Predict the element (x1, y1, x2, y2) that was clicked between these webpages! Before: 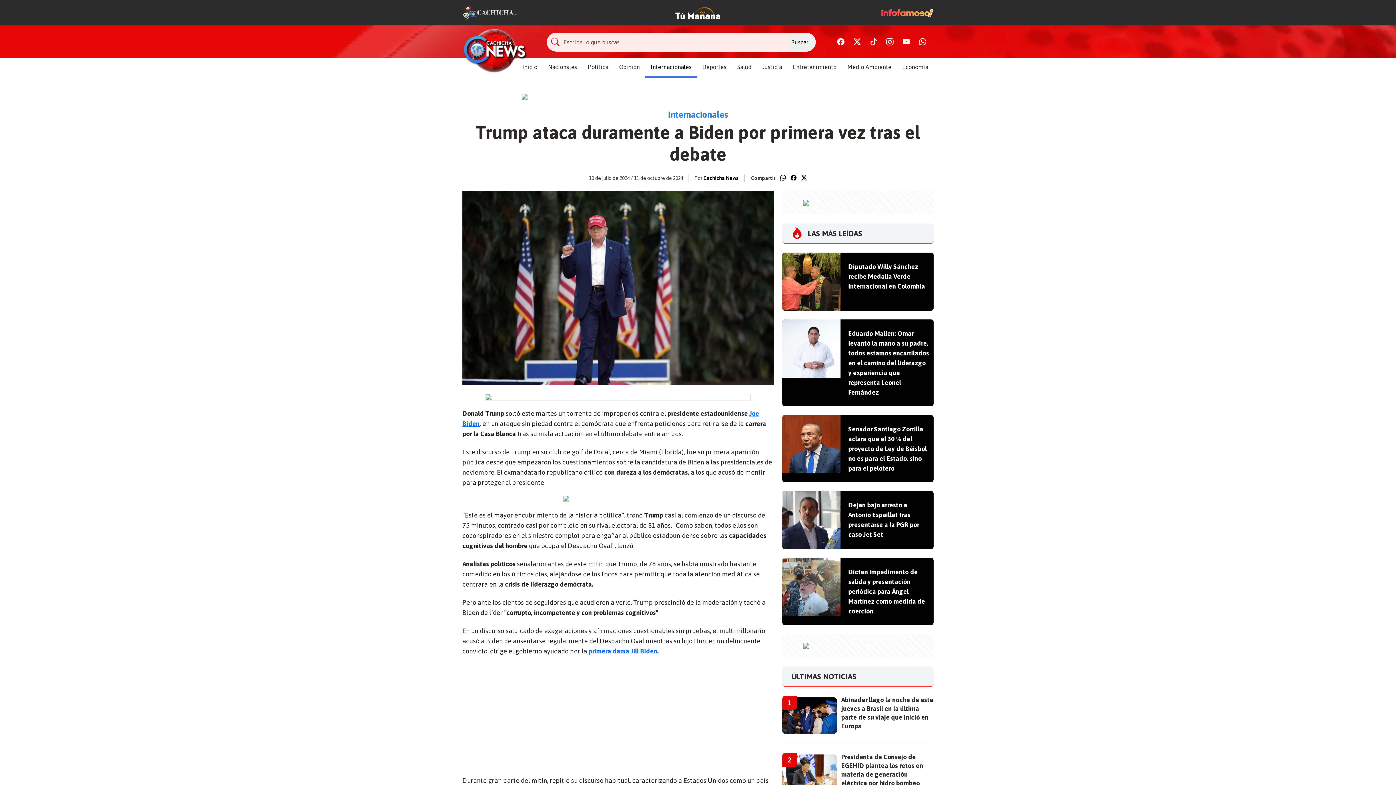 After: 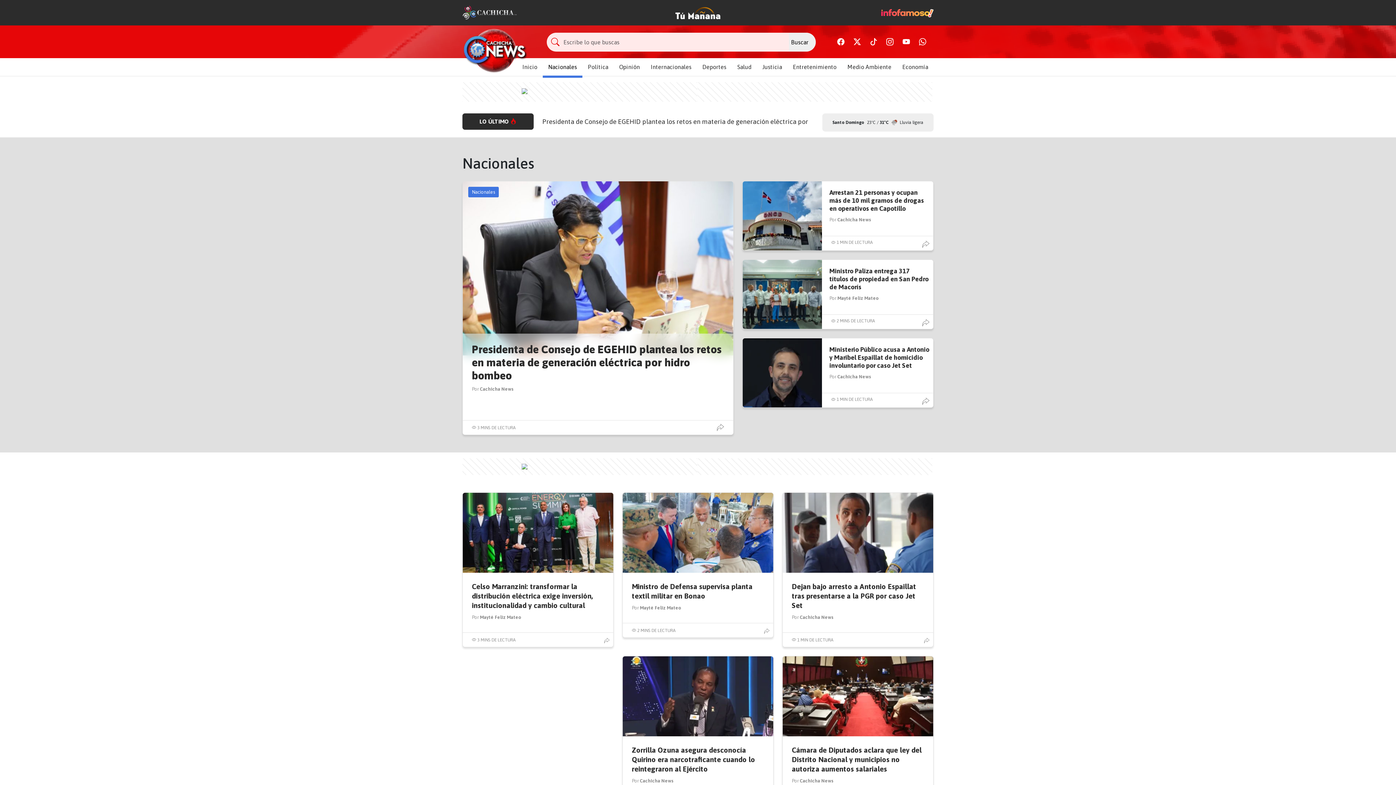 Action: bbox: (542, 58, 582, 77) label: Nacionales